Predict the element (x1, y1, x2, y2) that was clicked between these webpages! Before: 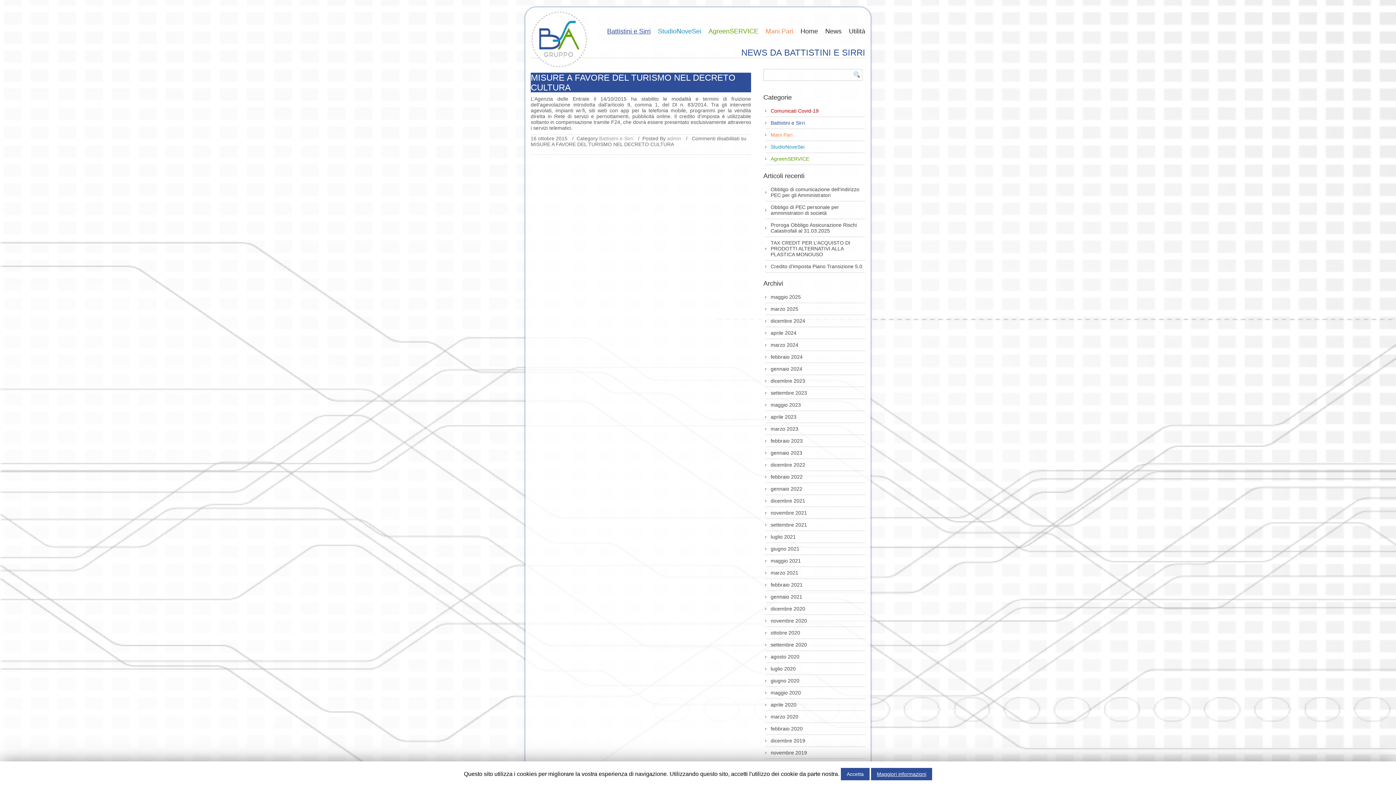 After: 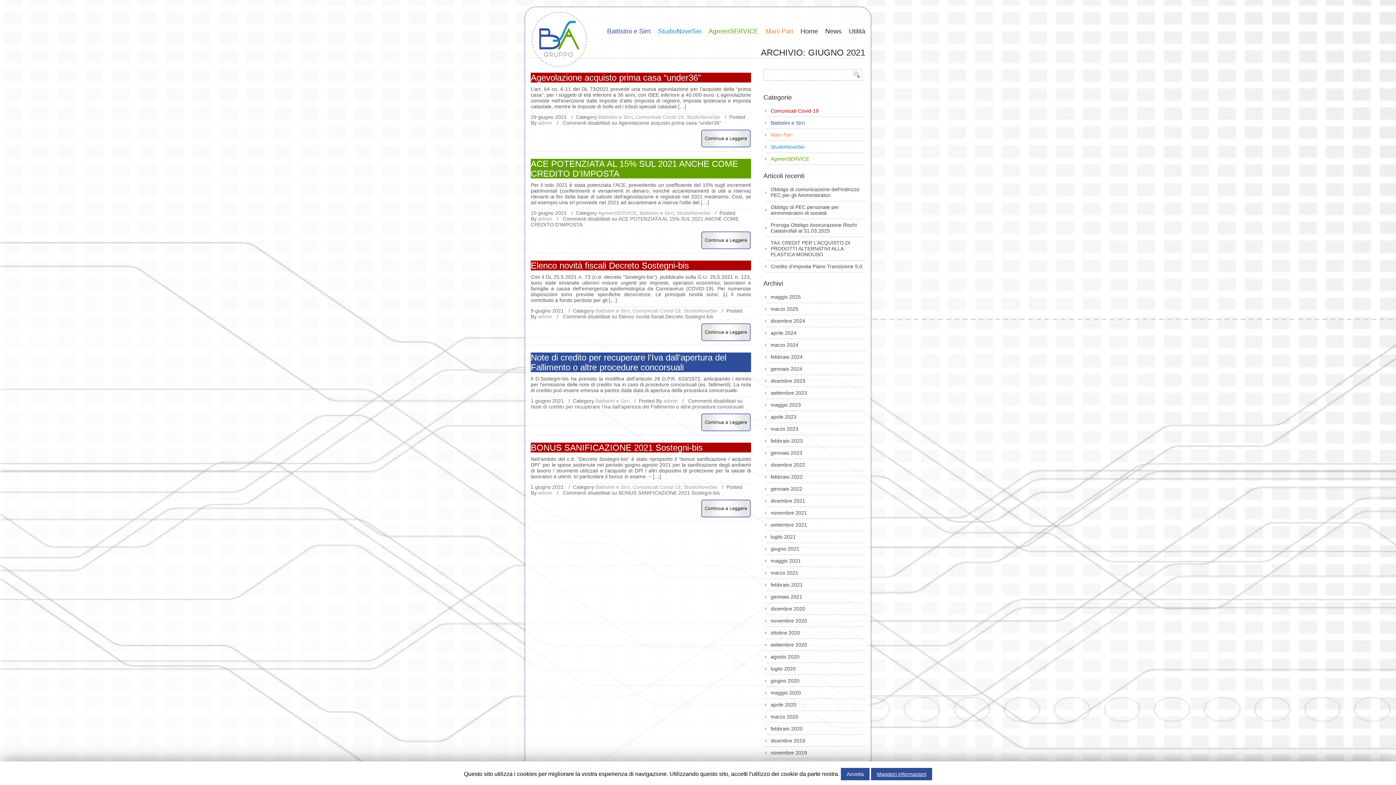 Action: label: giugno 2021 bbox: (770, 546, 799, 552)